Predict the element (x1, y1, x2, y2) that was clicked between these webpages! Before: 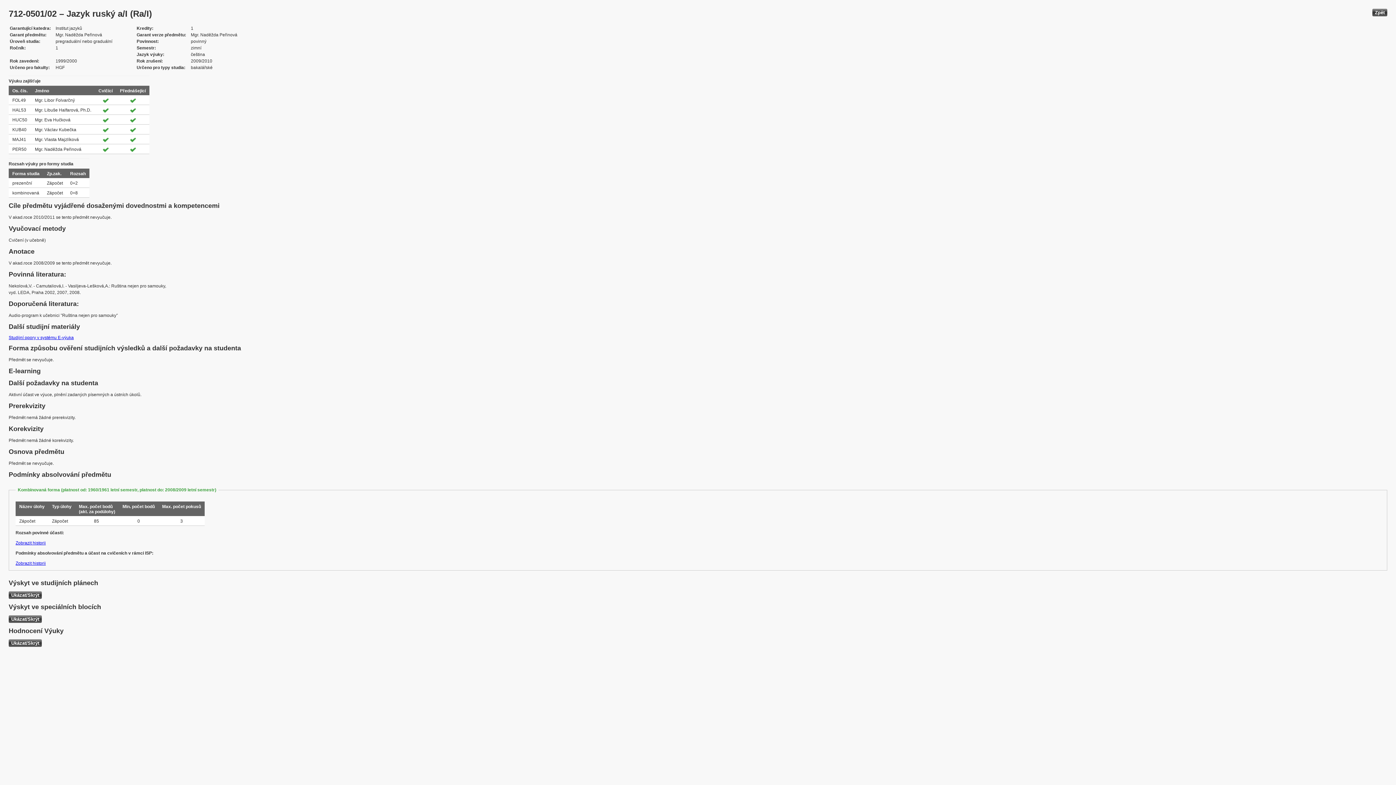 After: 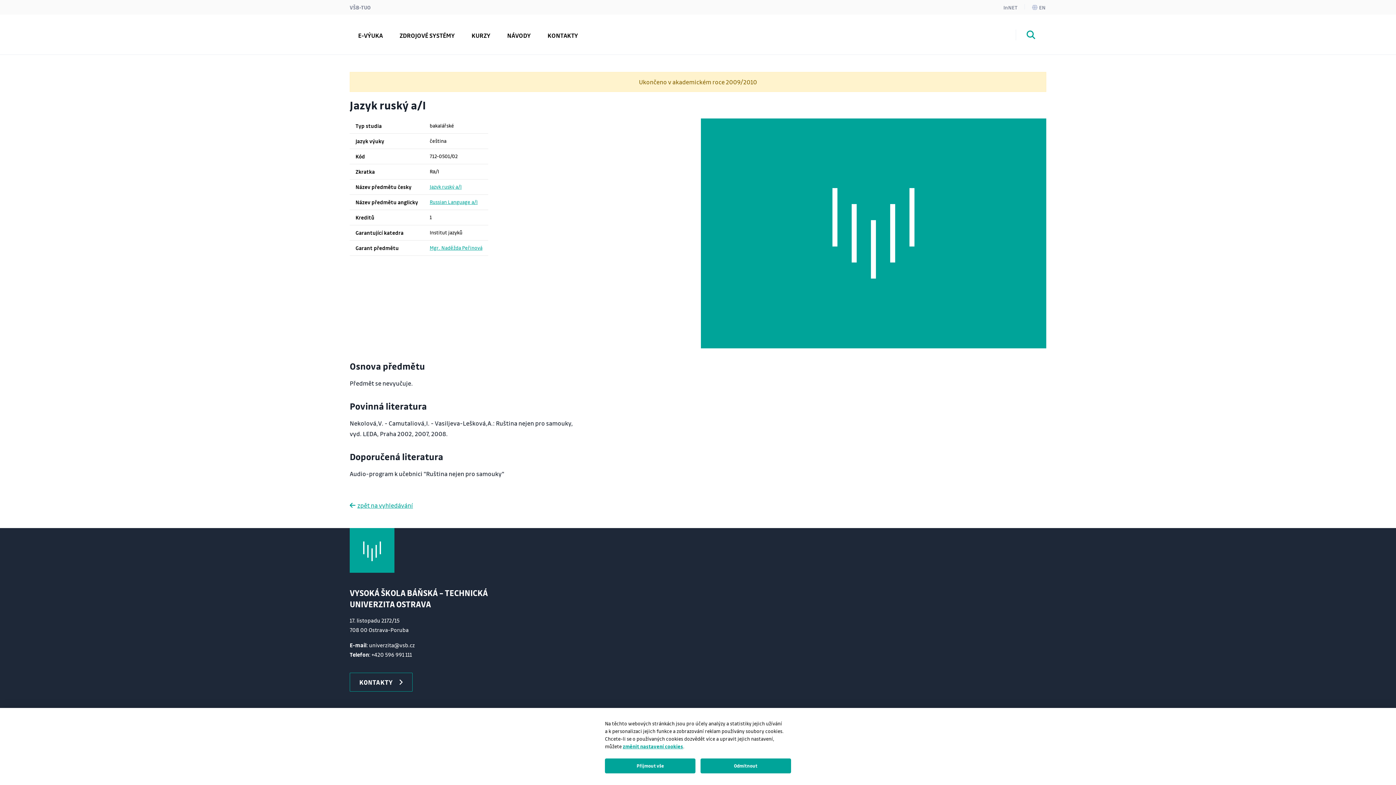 Action: bbox: (8, 335, 73, 340) label: Studijní opory v systému E-výuka